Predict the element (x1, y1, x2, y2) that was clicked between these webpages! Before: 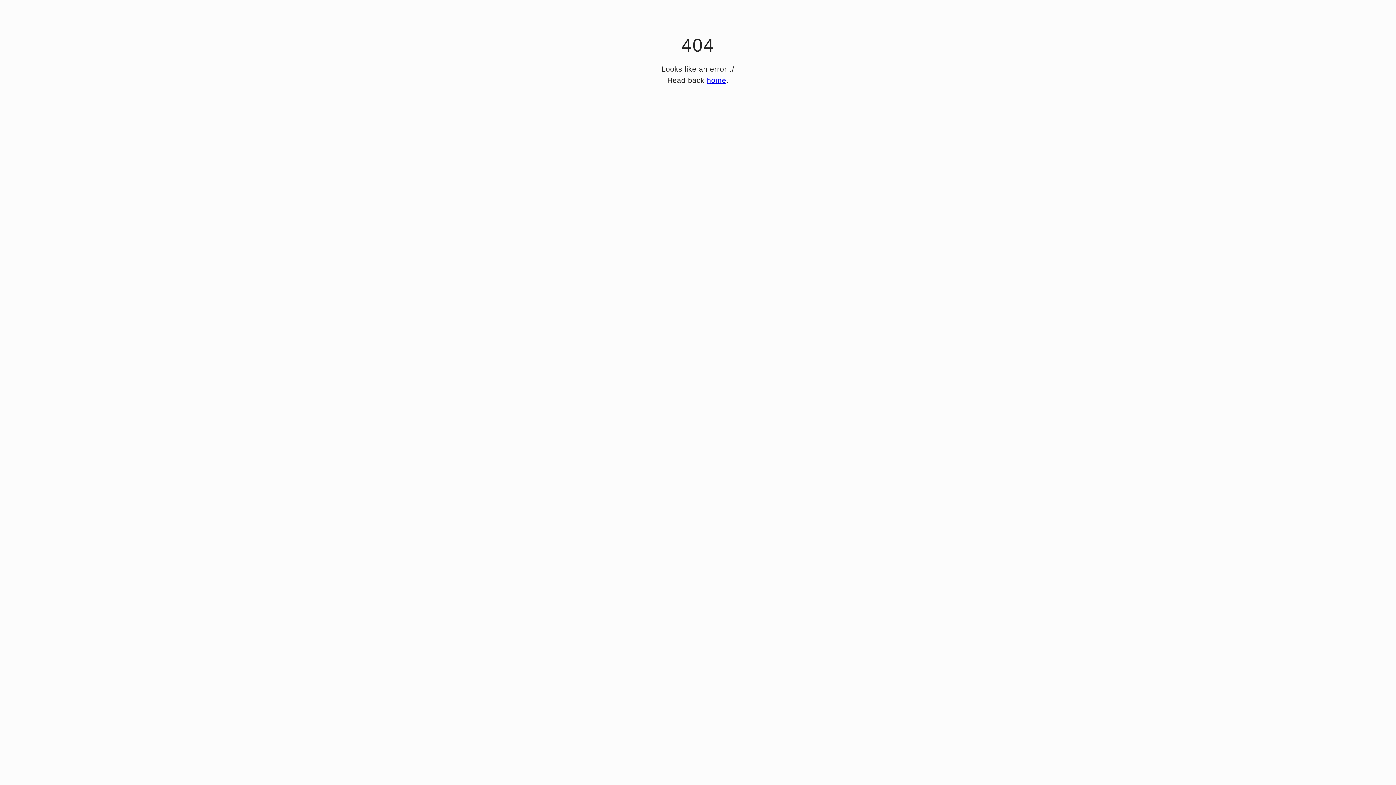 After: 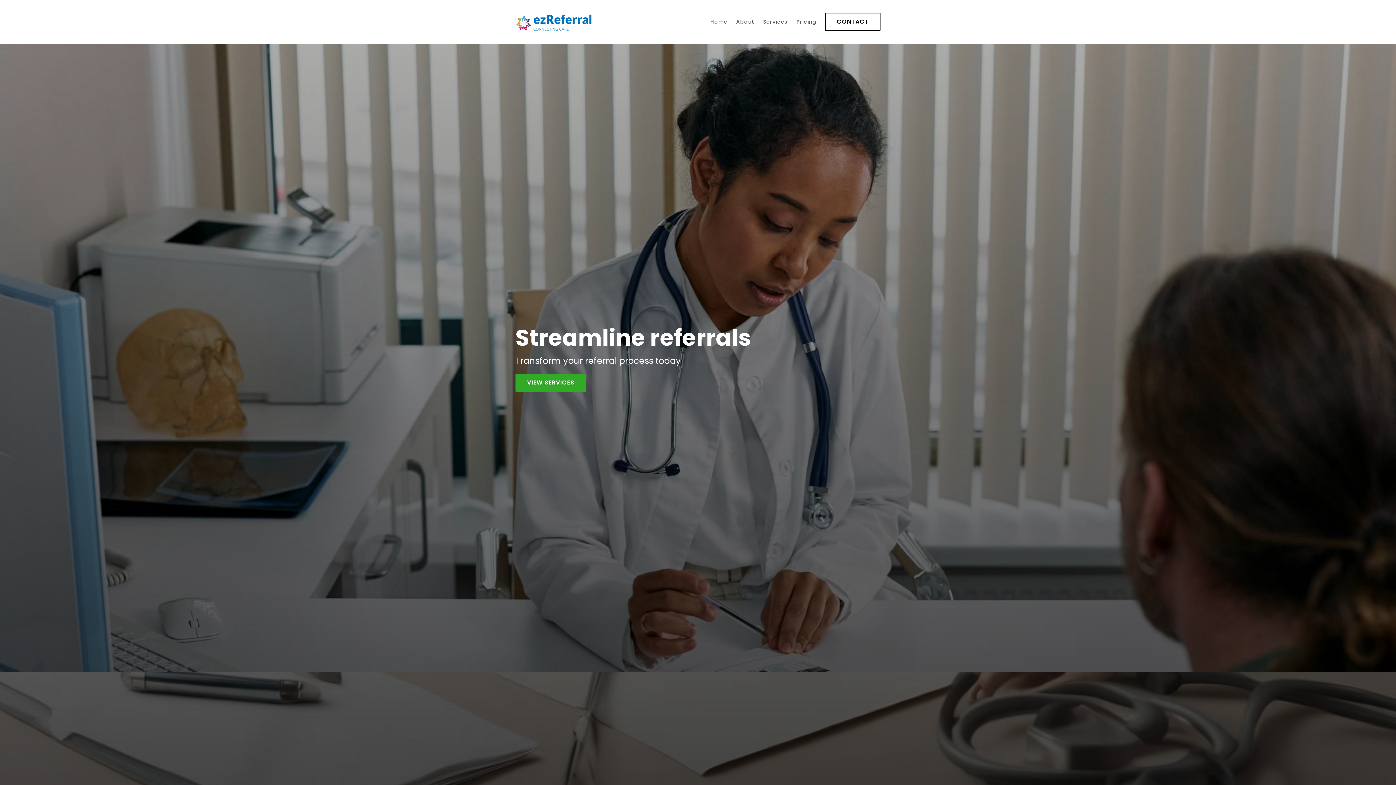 Action: bbox: (707, 76, 726, 84) label: home